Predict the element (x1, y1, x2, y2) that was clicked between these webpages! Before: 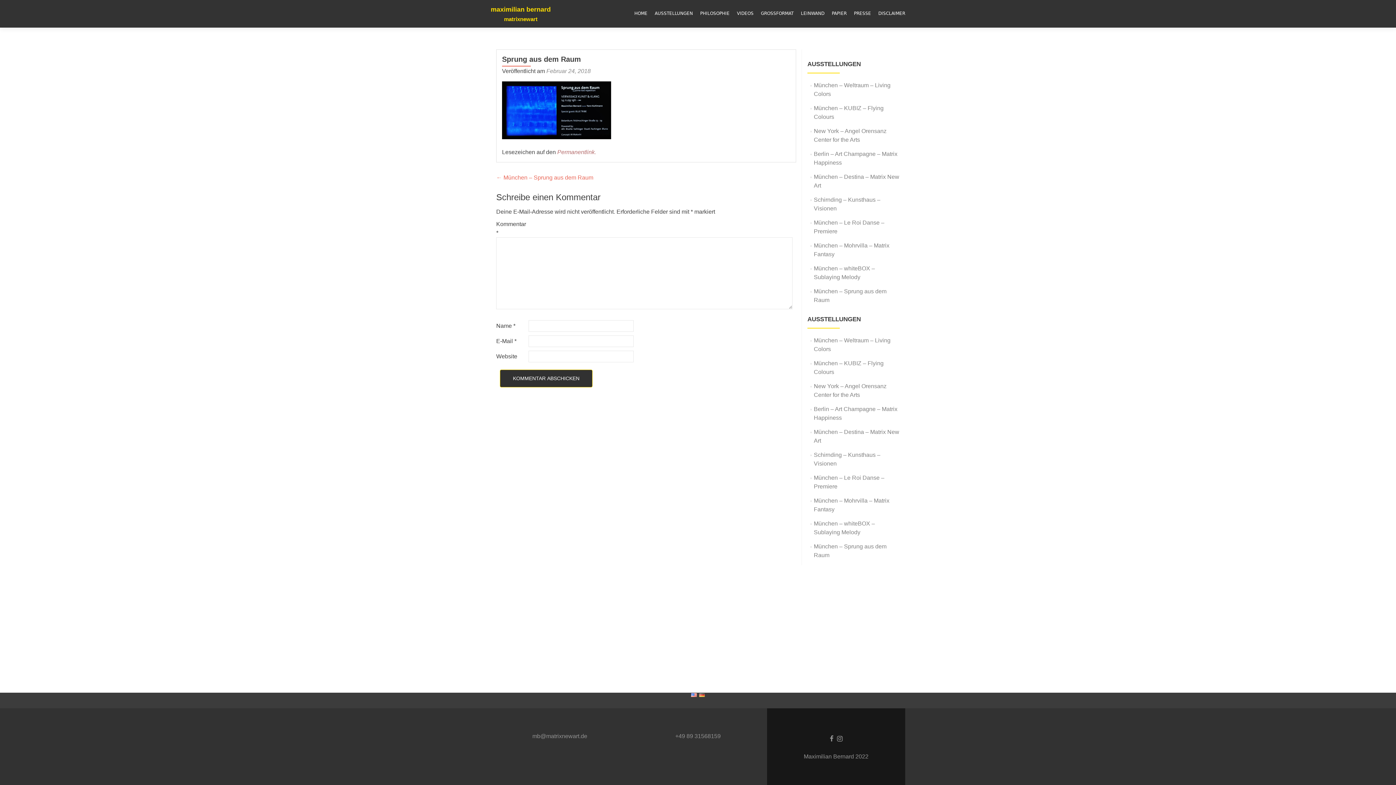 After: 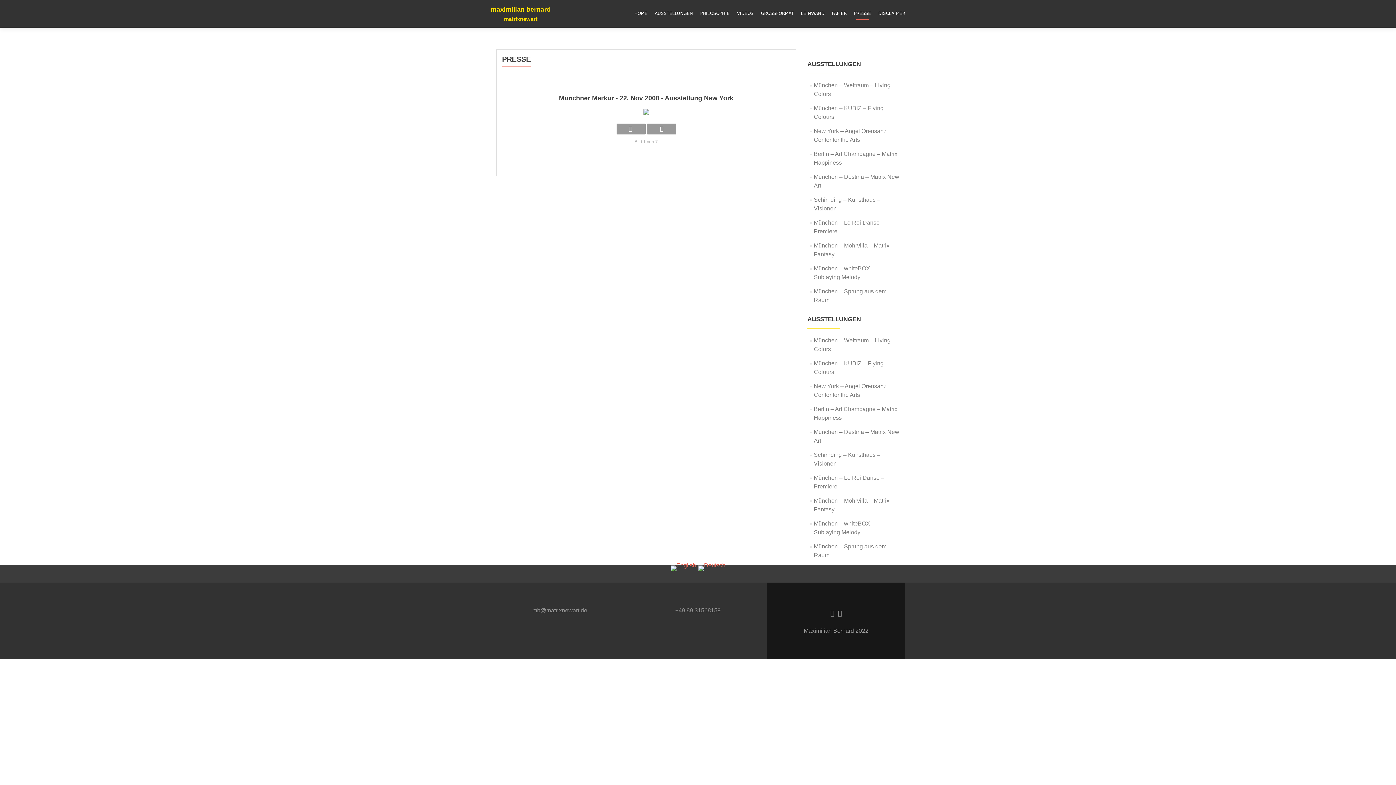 Action: bbox: (854, 7, 871, 20) label: PRESSE